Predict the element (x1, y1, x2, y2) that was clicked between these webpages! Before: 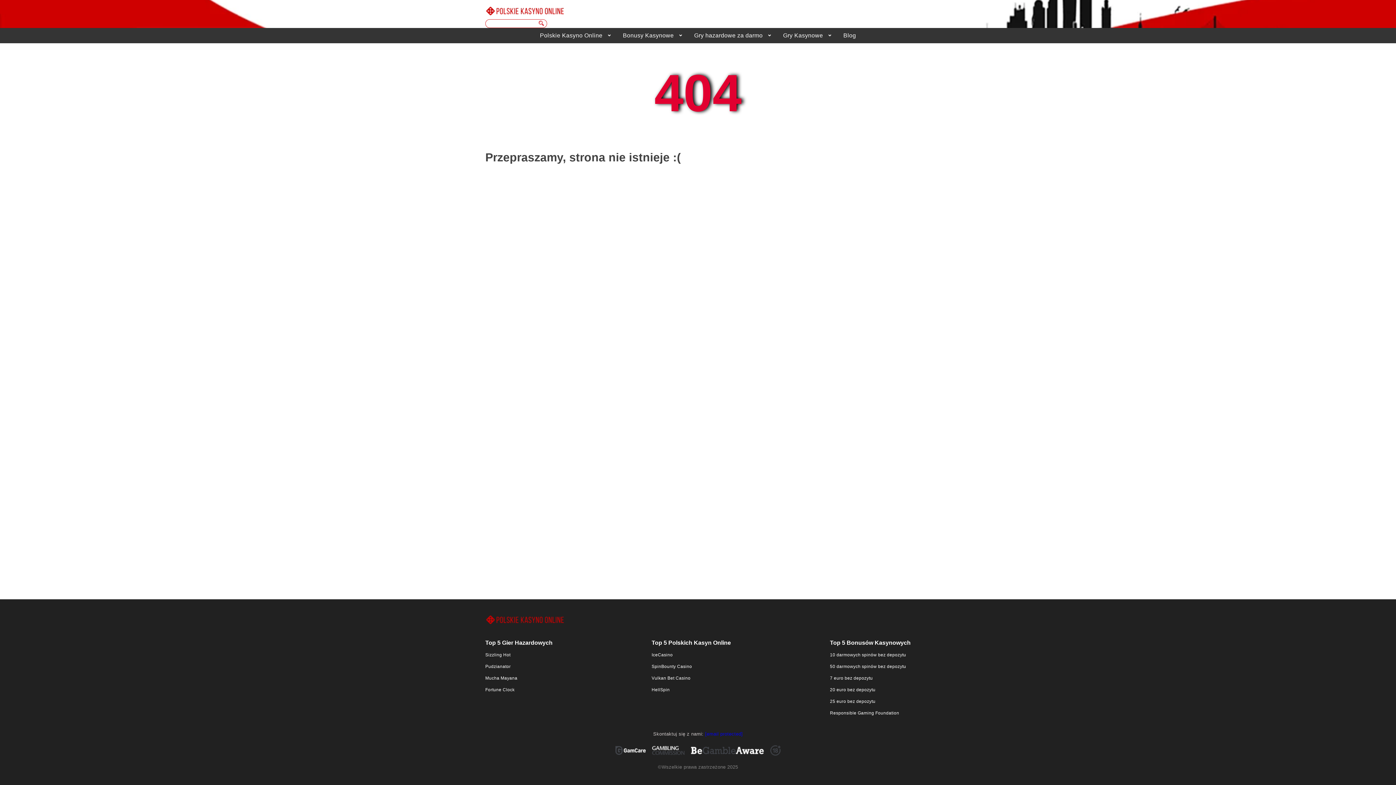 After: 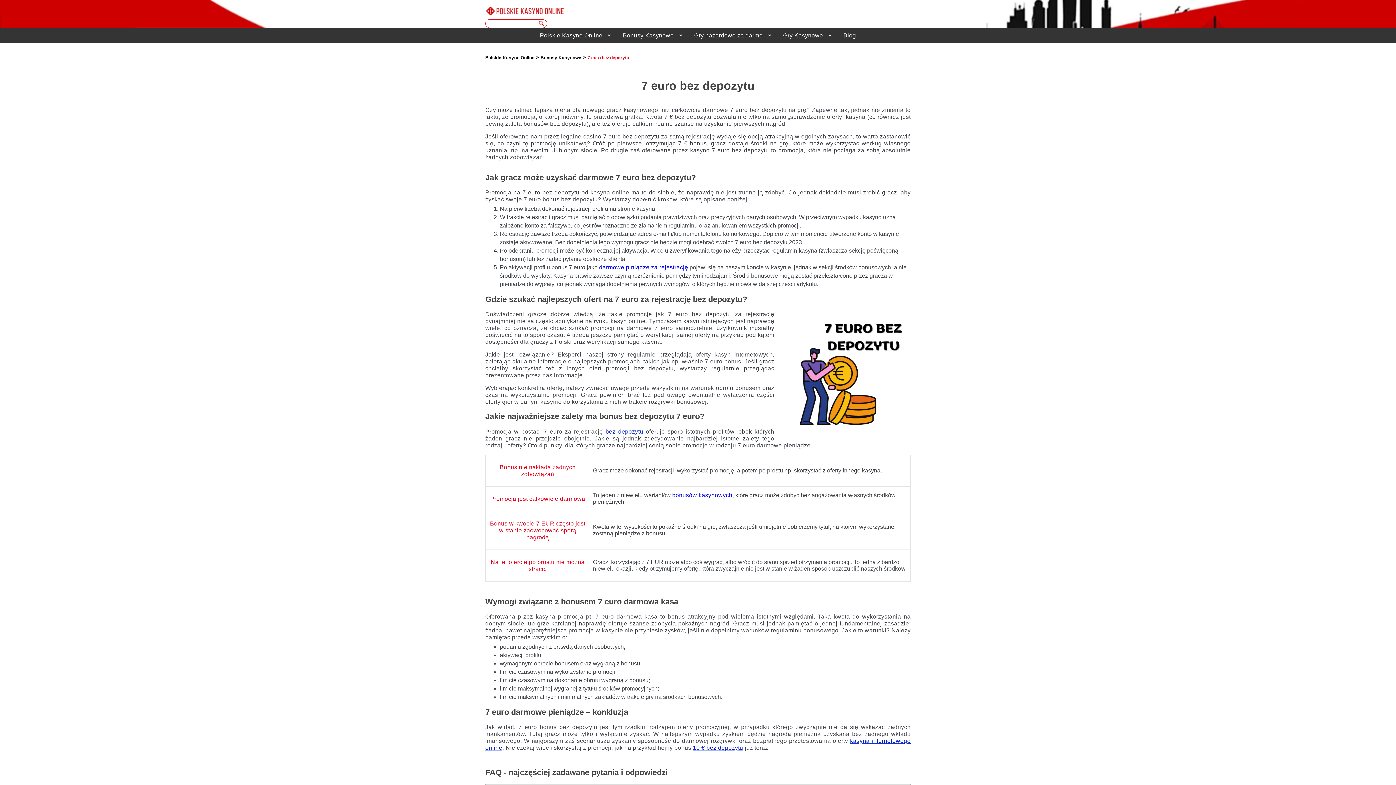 Action: label: 7 euro bez depozytu bbox: (830, 676, 873, 681)